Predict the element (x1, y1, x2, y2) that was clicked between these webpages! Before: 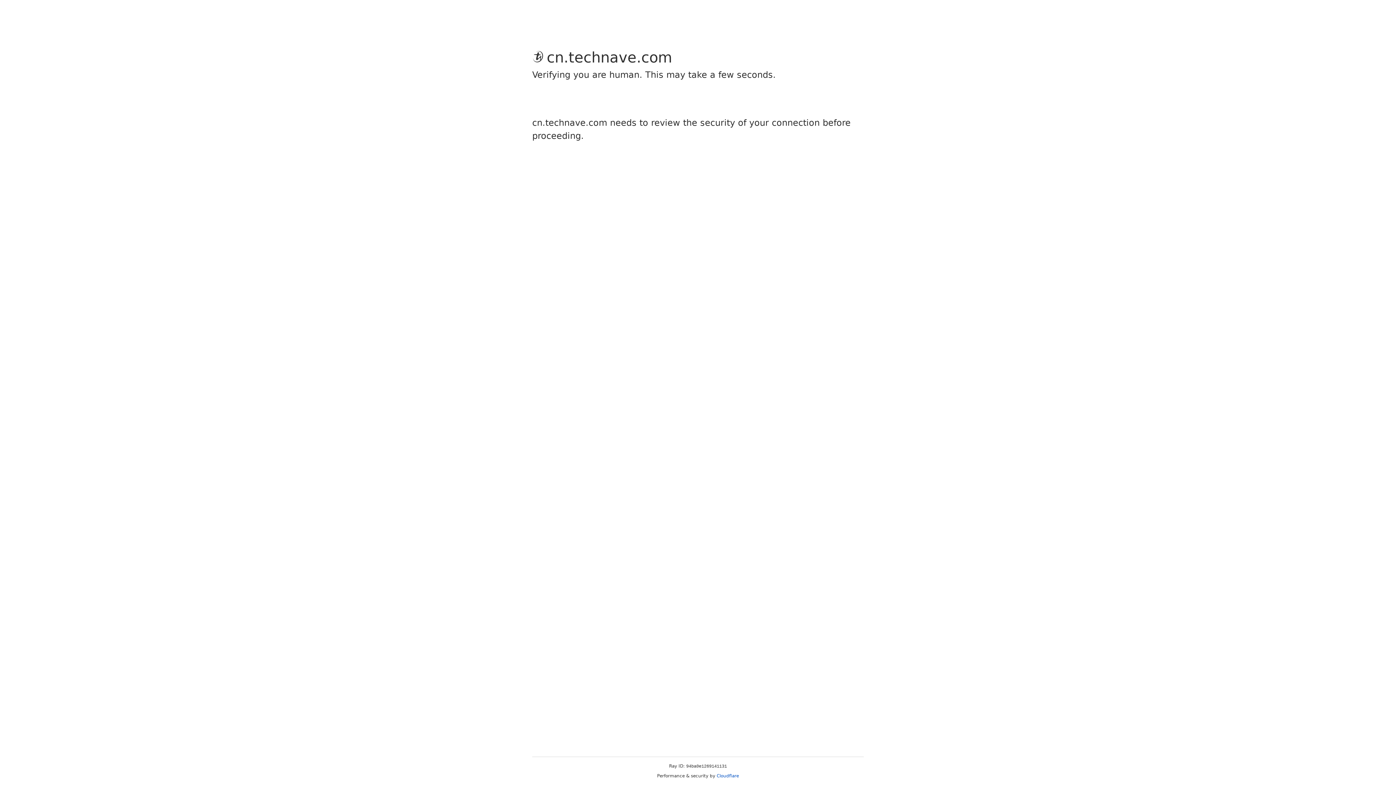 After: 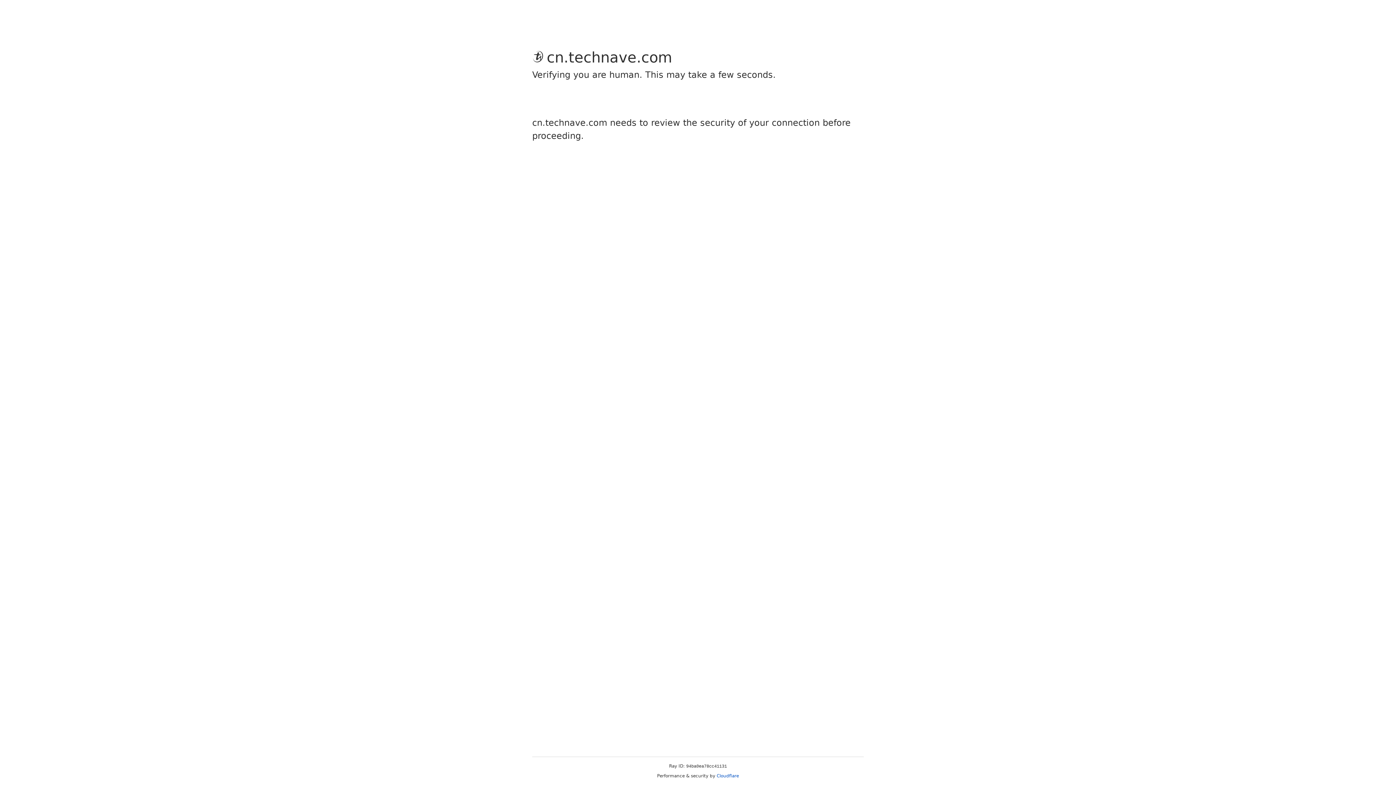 Action: bbox: (716, 773, 739, 778) label: Cloudflare